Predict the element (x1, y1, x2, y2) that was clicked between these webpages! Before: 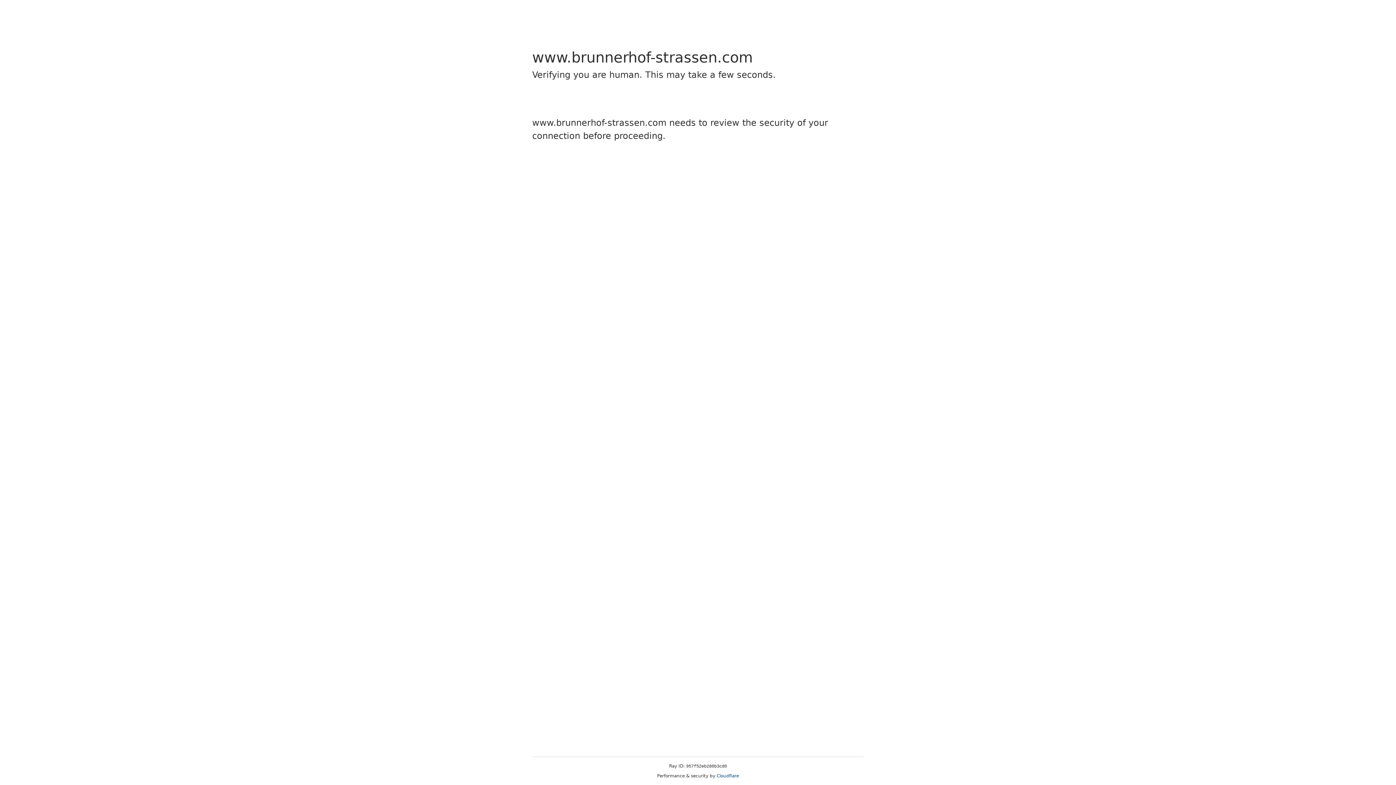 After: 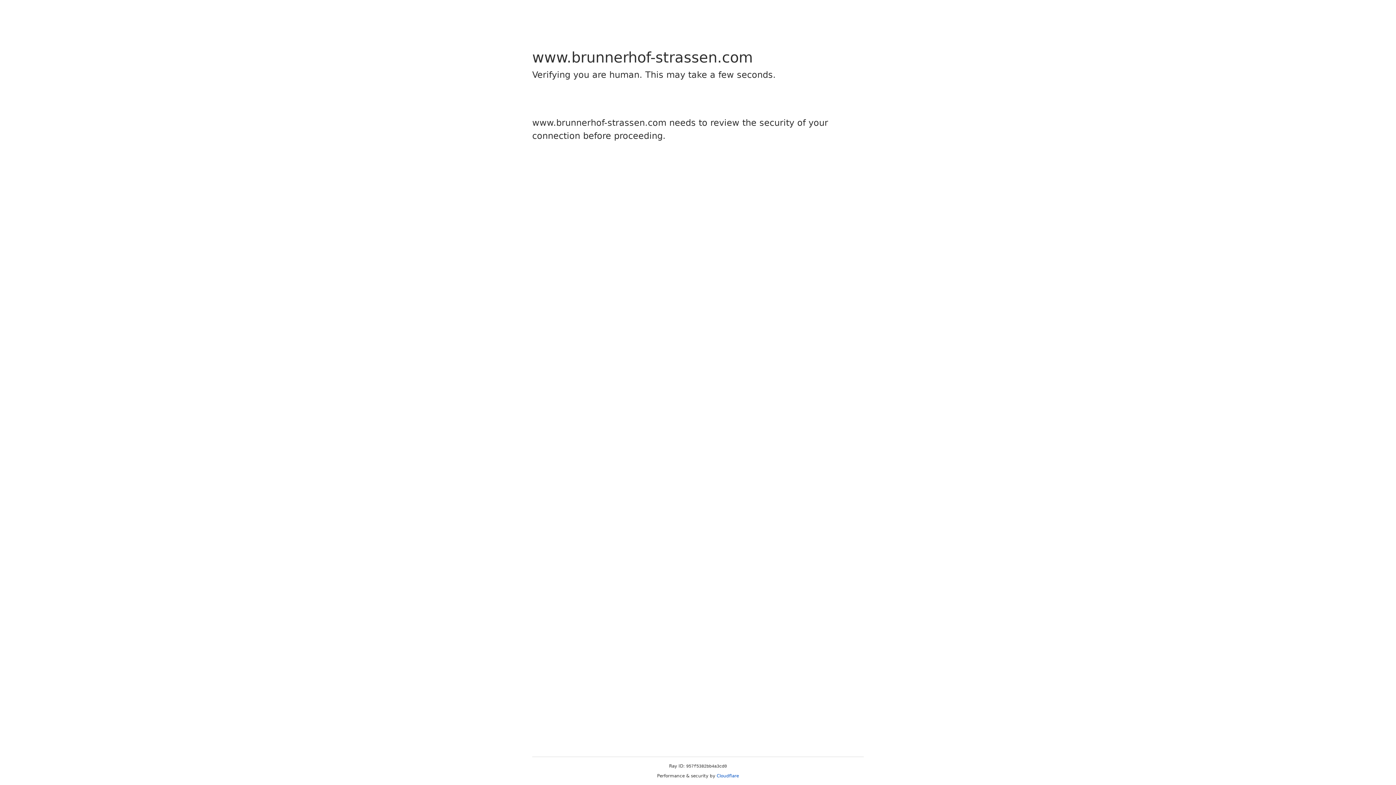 Action: label: Cloudflare bbox: (716, 773, 739, 778)